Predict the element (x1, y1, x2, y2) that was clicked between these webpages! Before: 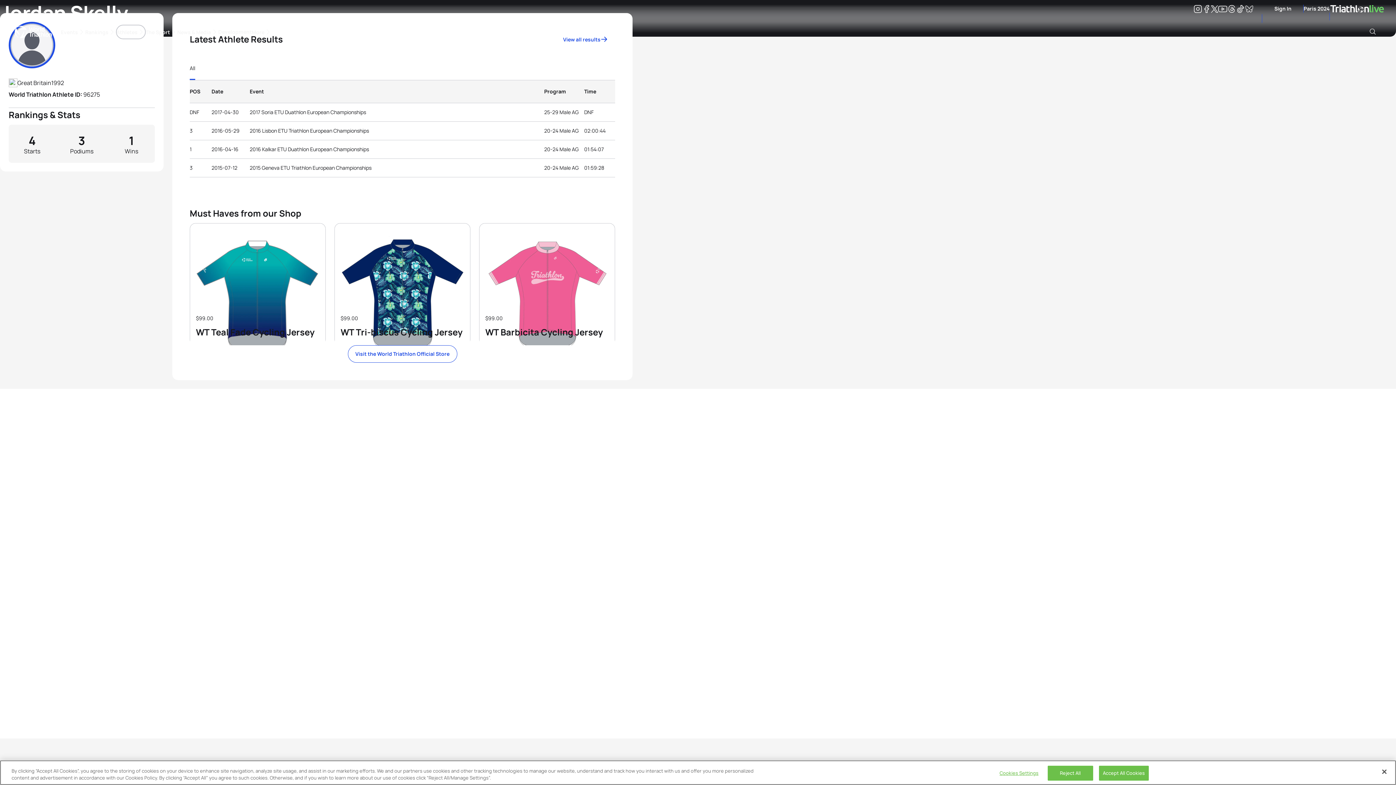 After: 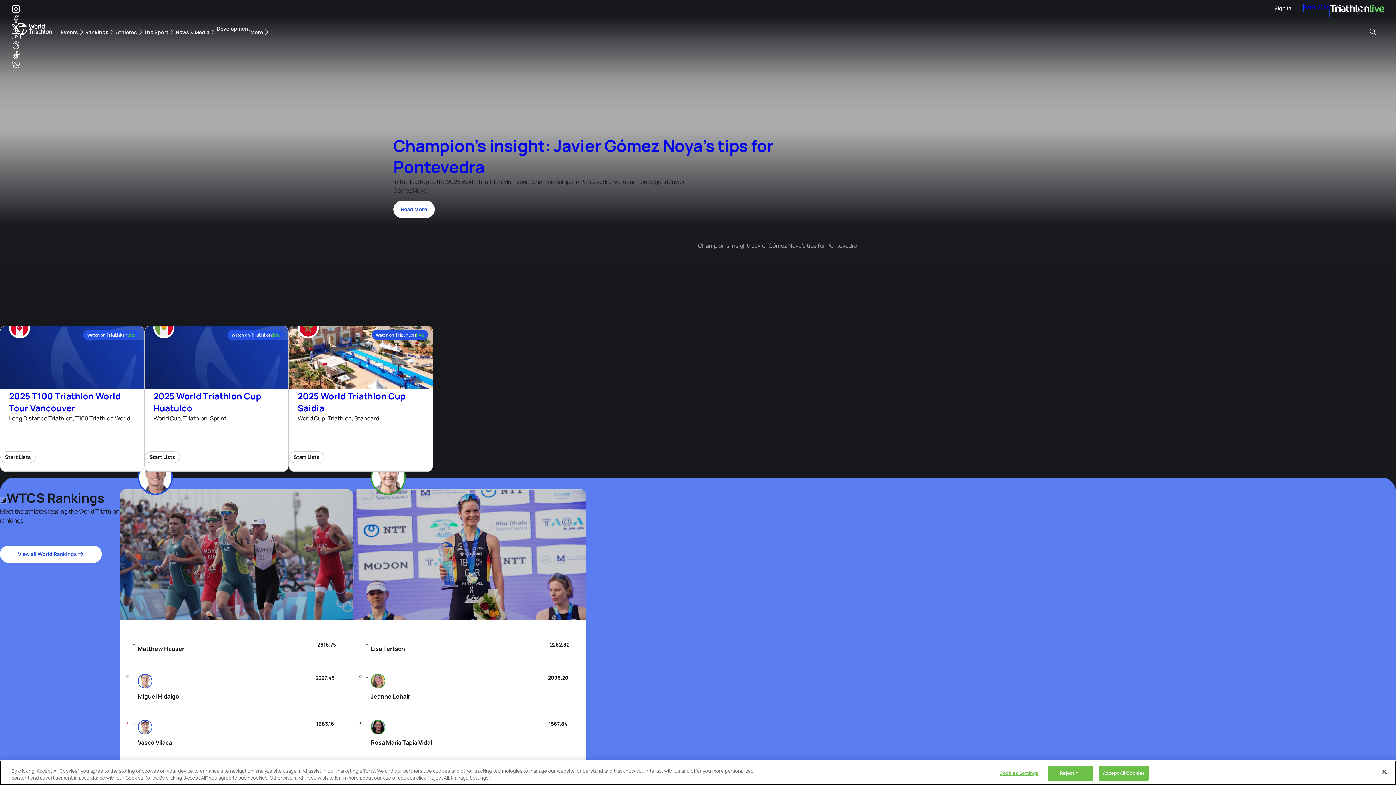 Action: bbox: (14, 22, 52, 41) label: World Triathlon